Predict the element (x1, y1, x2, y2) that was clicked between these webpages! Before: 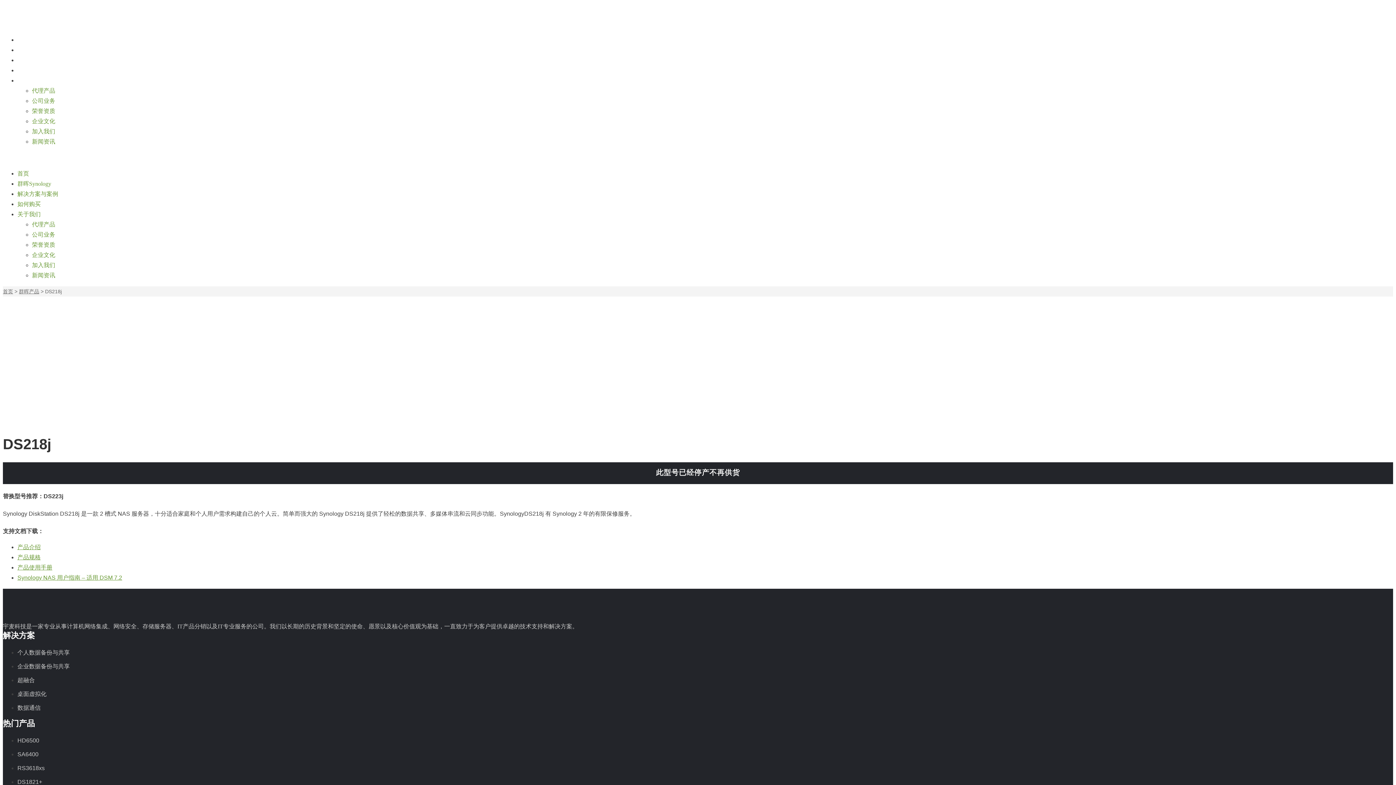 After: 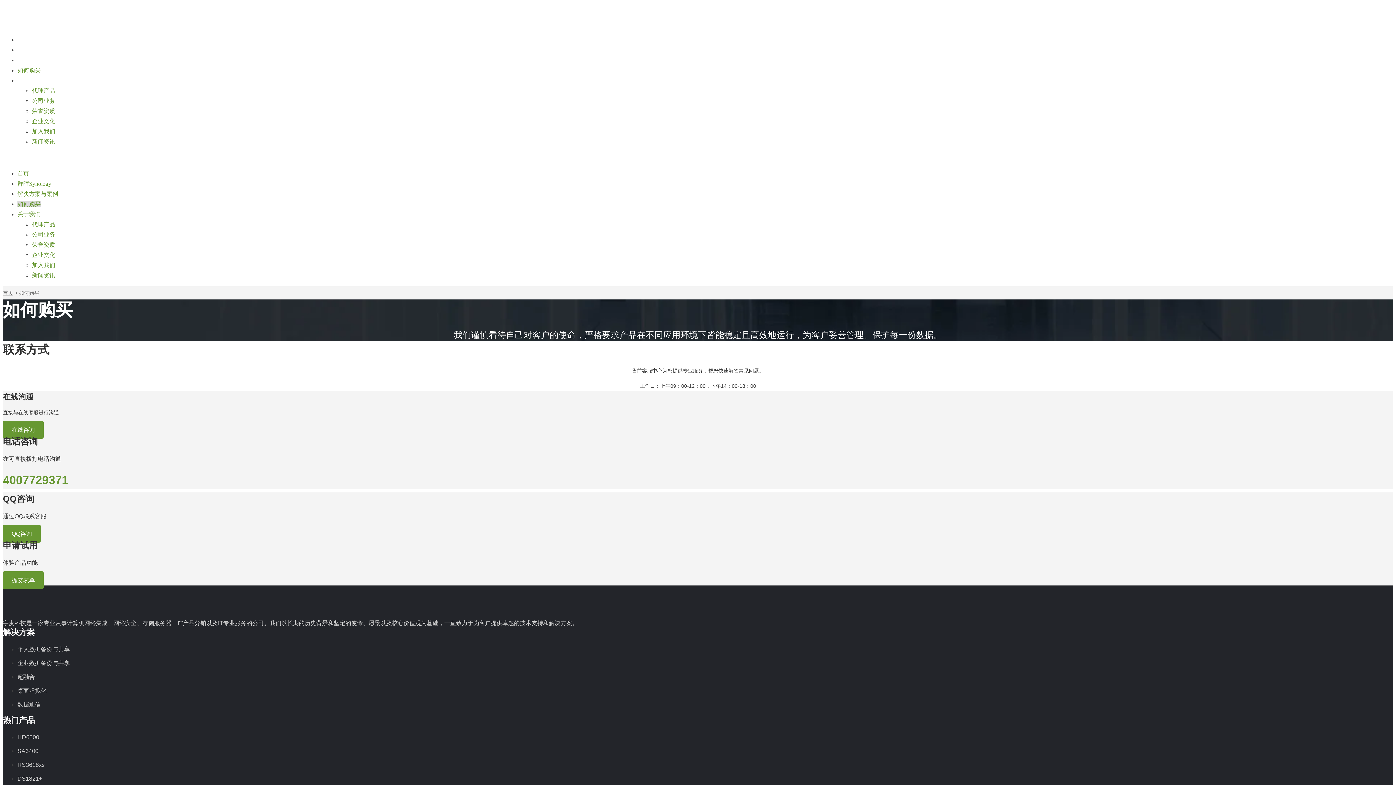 Action: bbox: (17, 201, 40, 207) label: 如何购买